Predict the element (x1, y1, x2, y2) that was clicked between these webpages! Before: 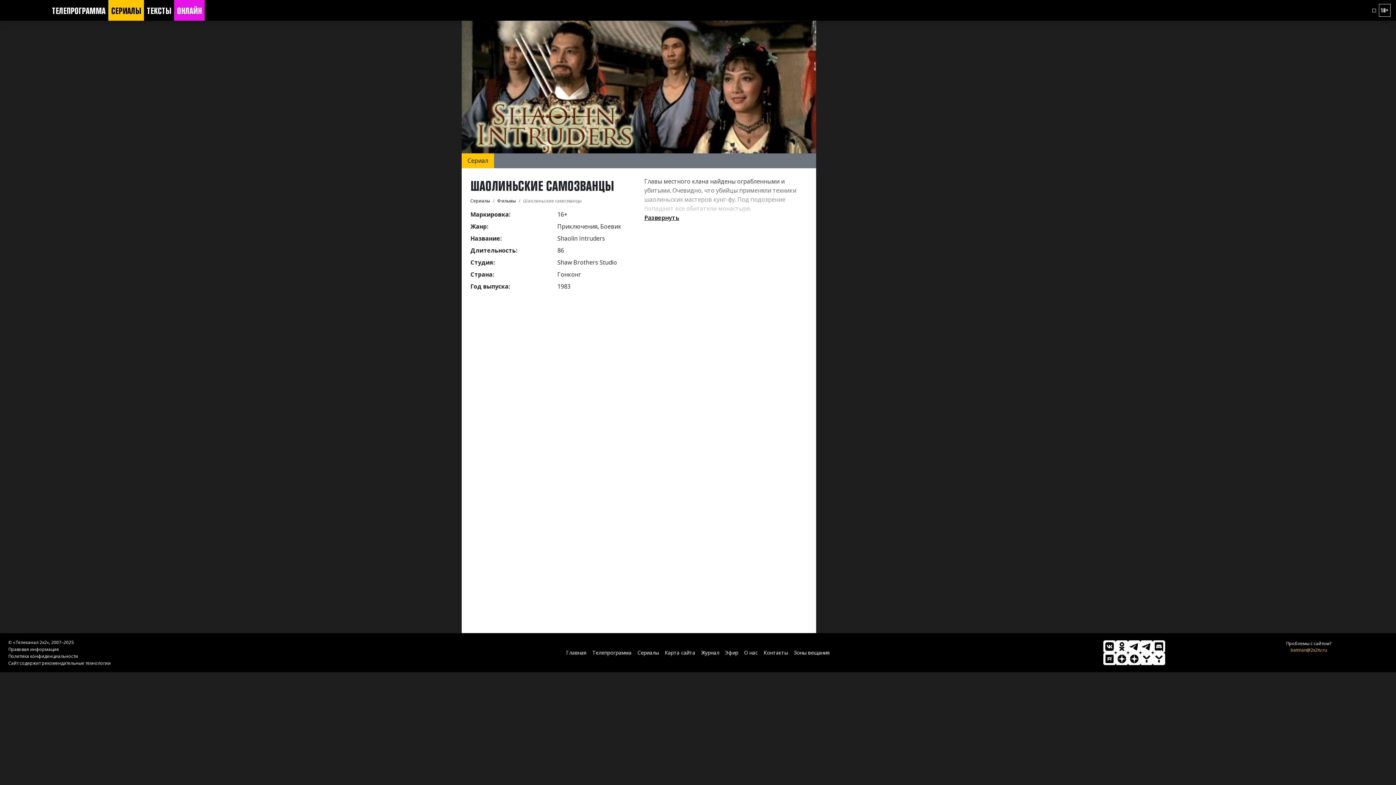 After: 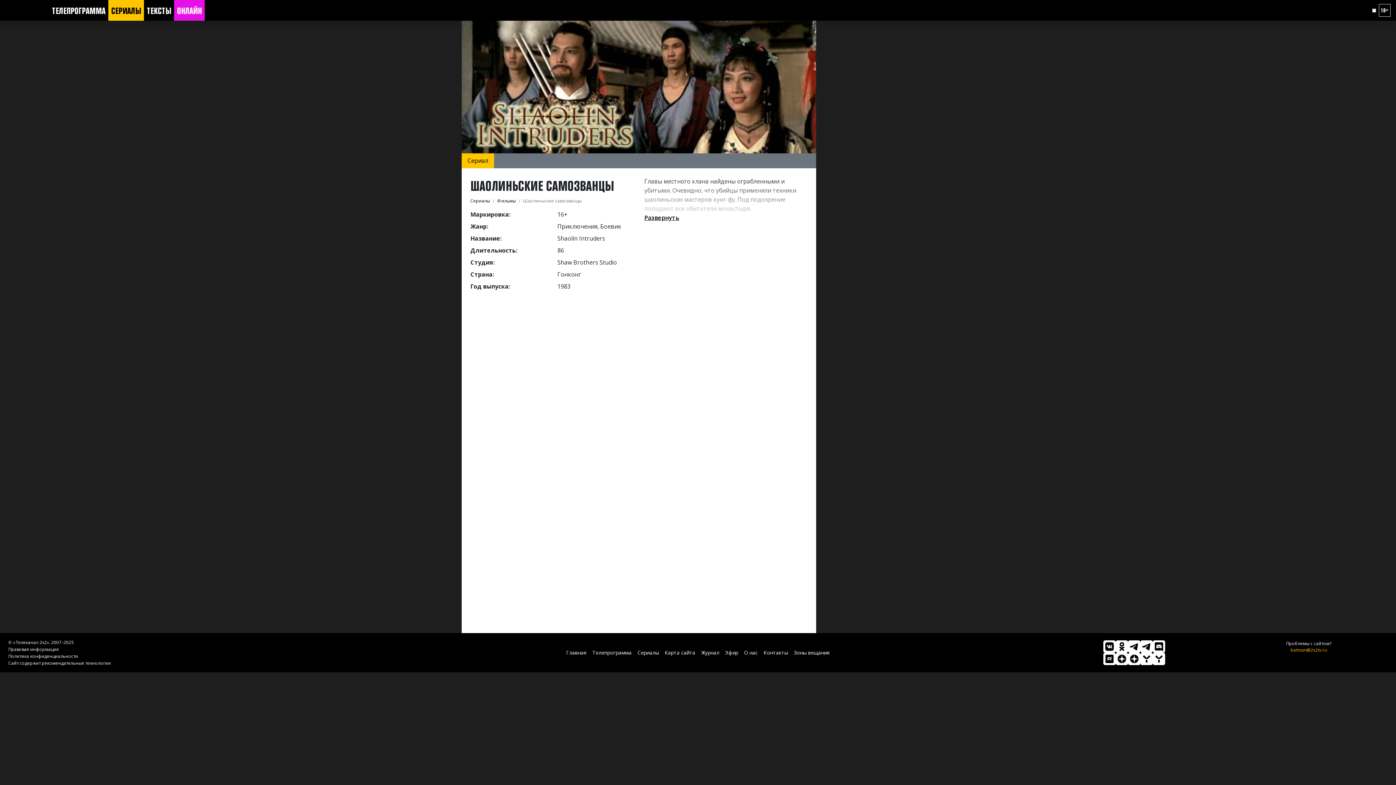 Action: bbox: (1372, 8, 1376, 12)